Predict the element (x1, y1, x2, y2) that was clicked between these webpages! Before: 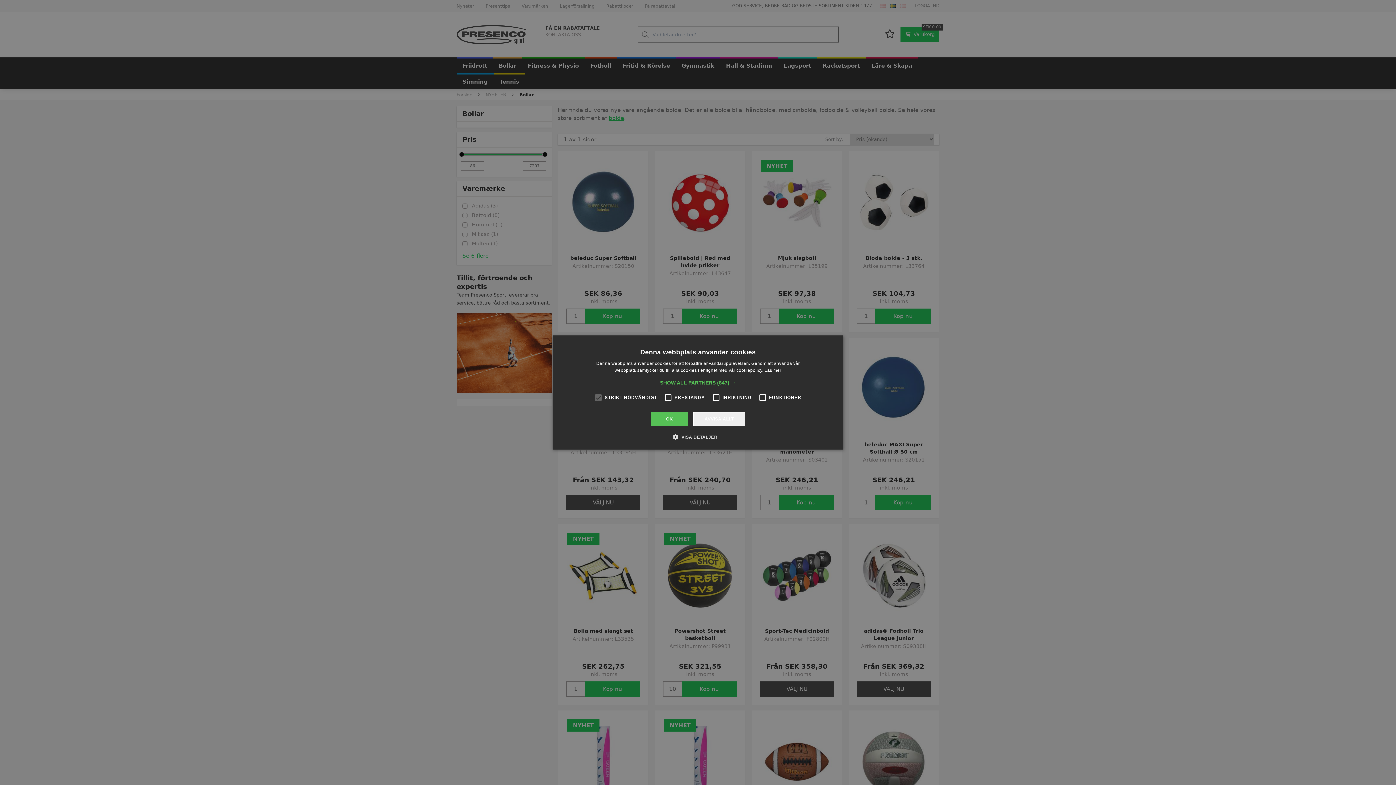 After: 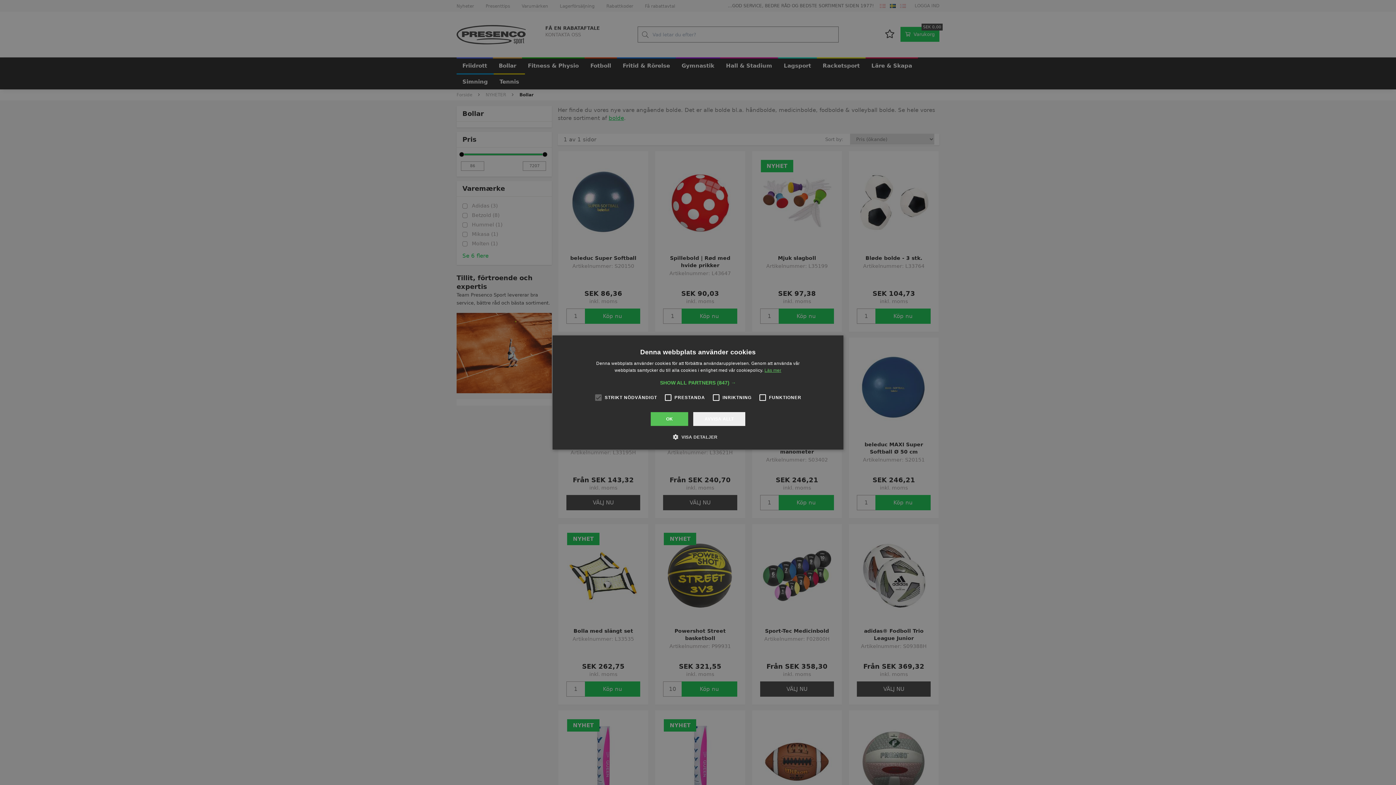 Action: bbox: (764, 368, 781, 373) label: Läs mer, opens a new window